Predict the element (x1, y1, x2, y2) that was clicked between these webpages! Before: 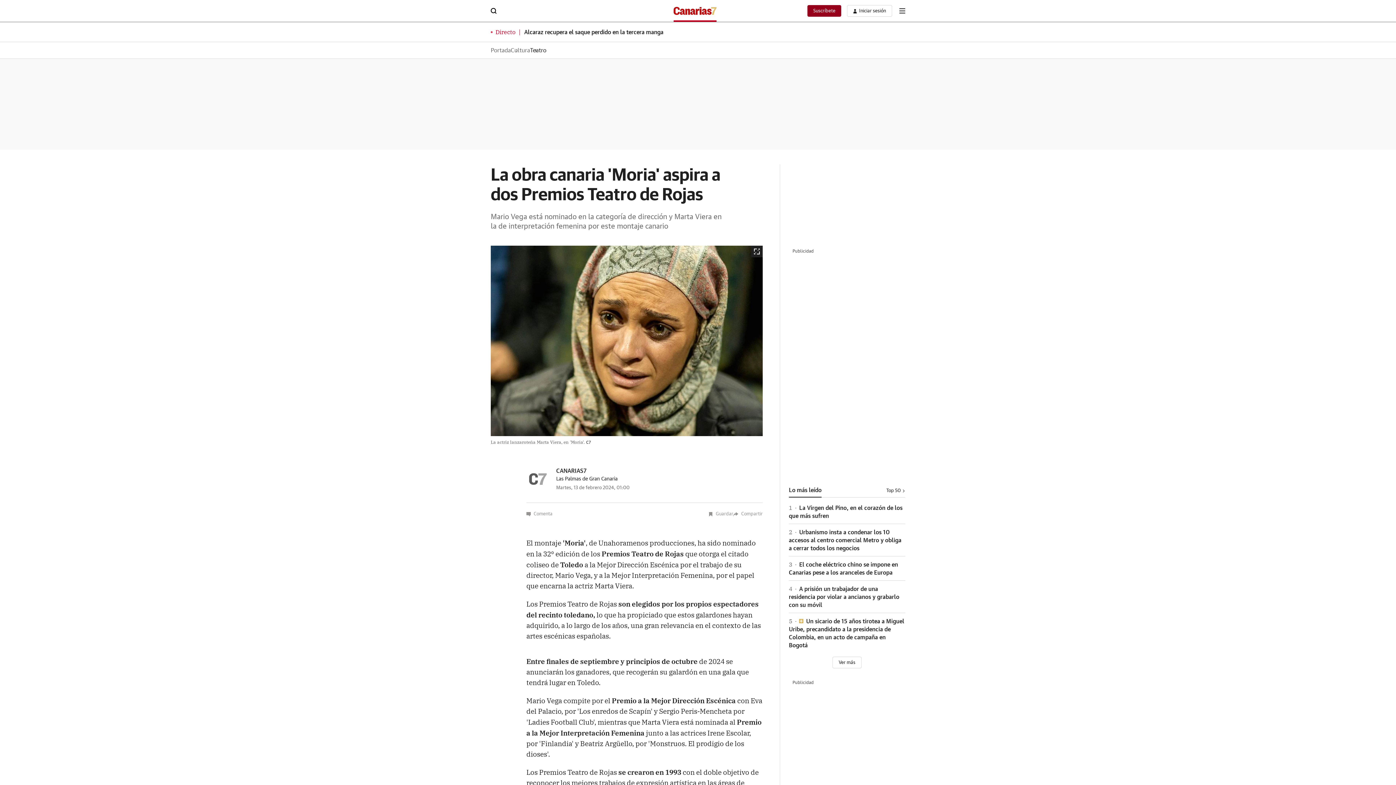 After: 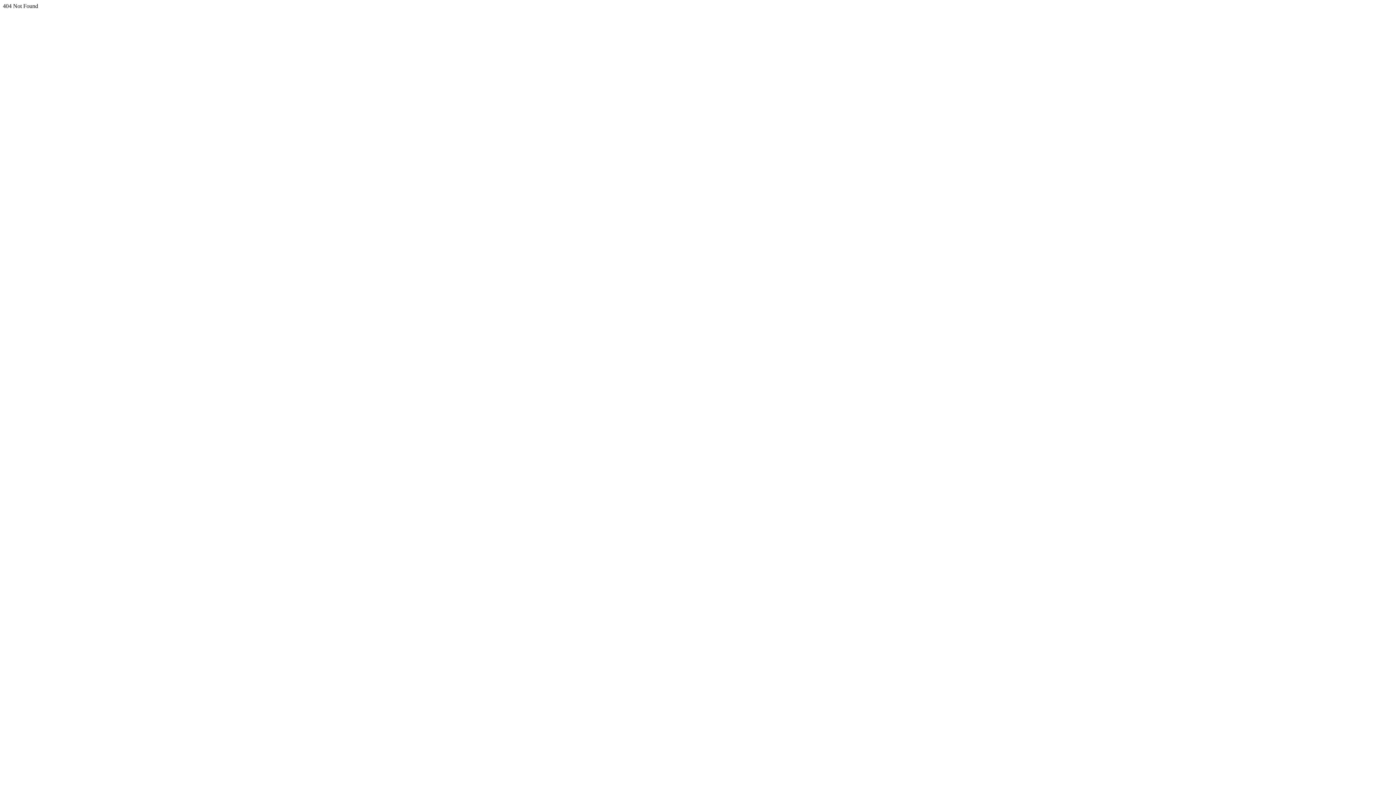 Action: bbox: (807, 5, 841, 16) label: Suscríbete